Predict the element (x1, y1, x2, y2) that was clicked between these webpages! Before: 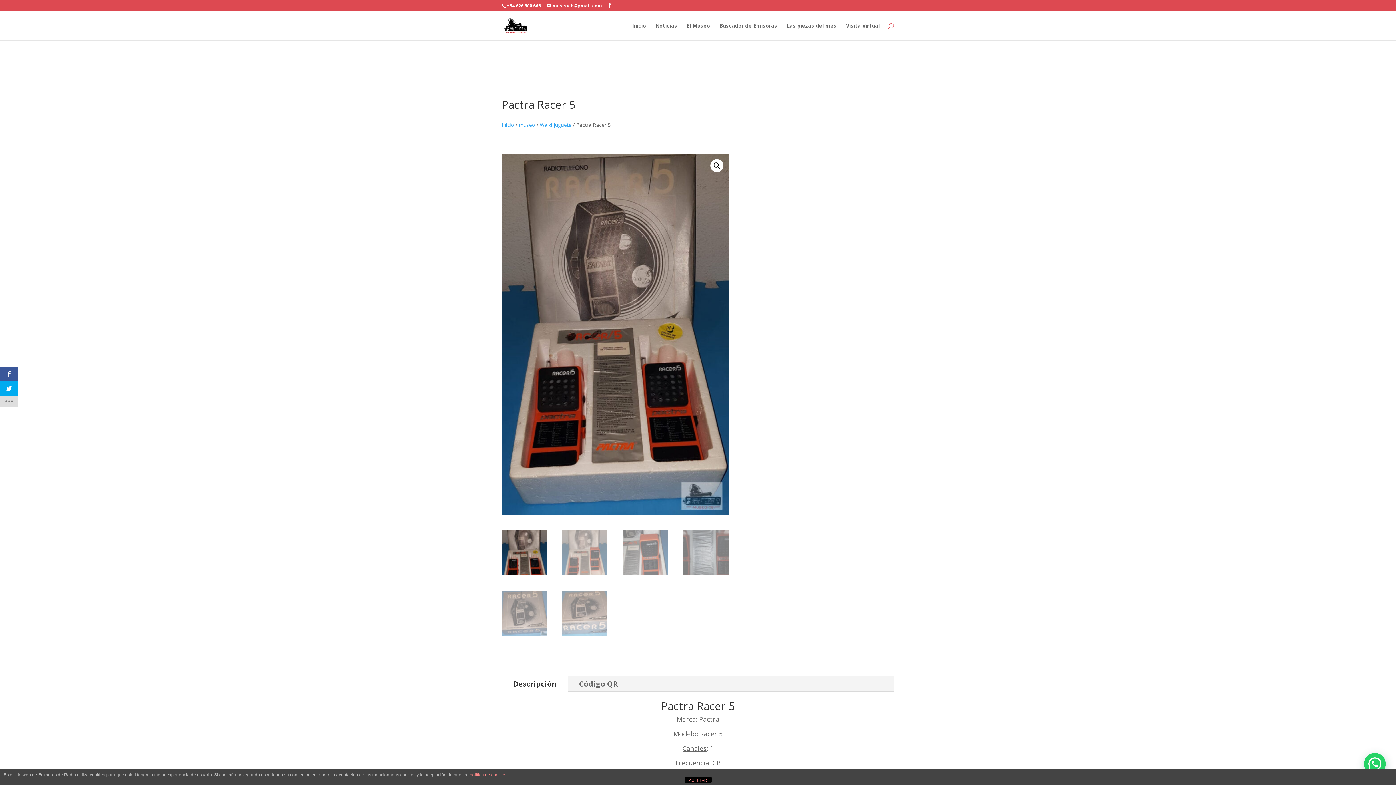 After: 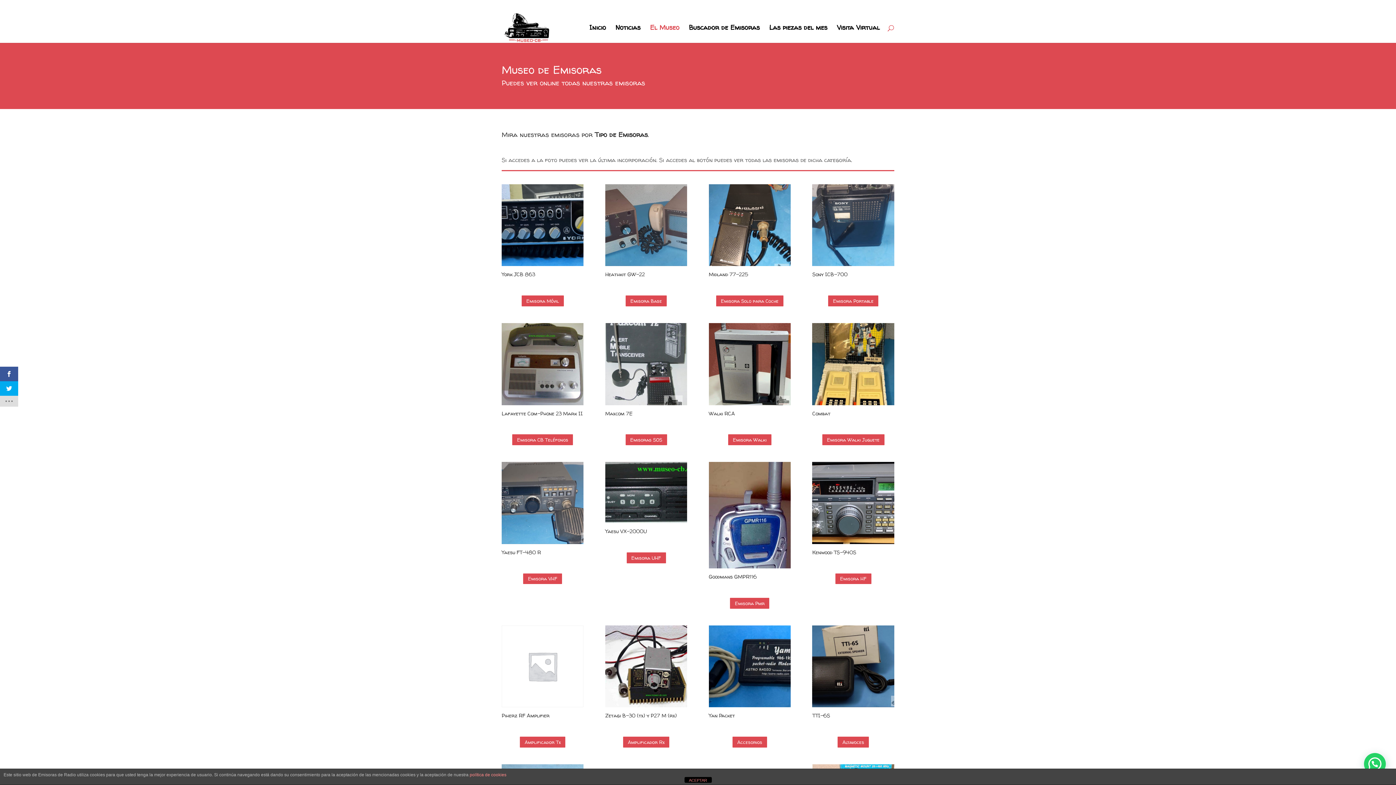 Action: label: El Museo bbox: (686, 23, 710, 40)